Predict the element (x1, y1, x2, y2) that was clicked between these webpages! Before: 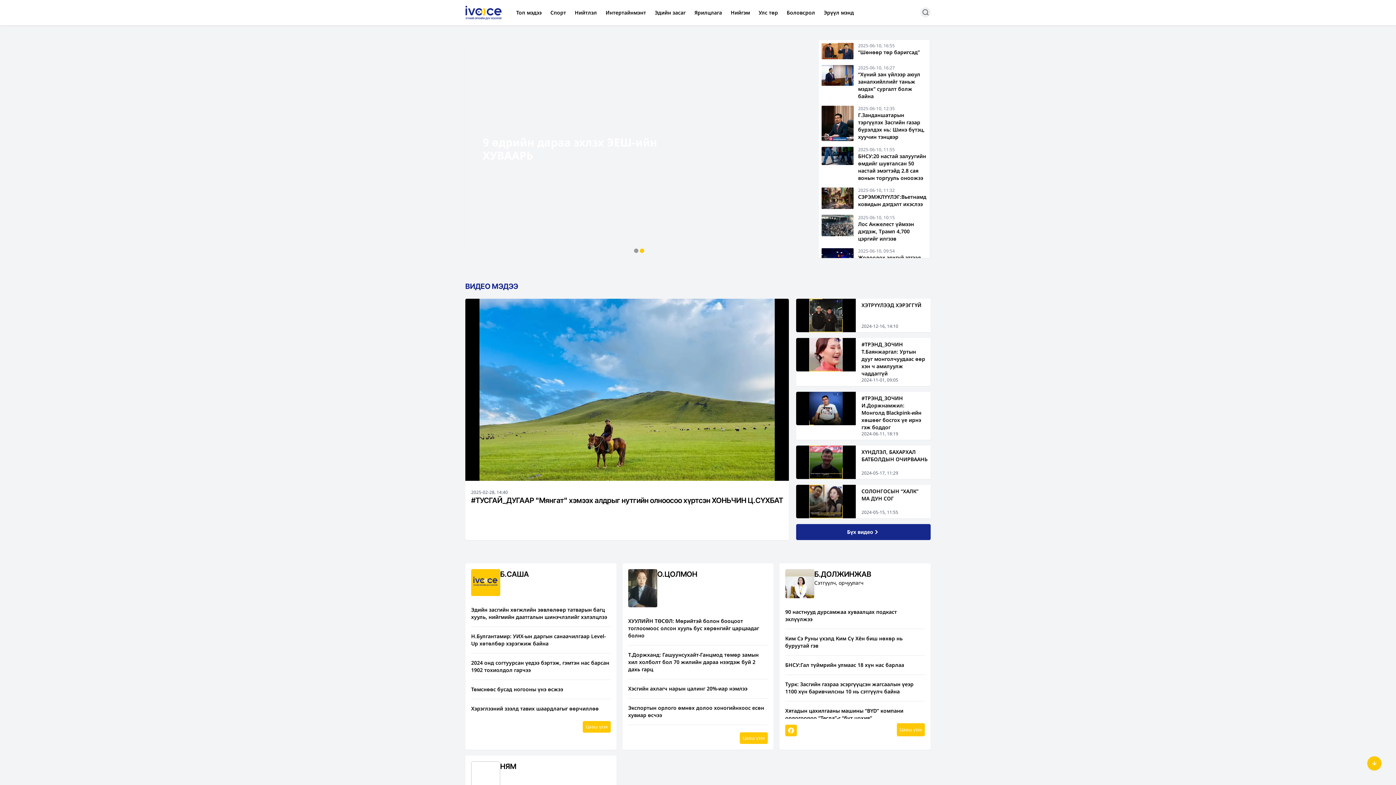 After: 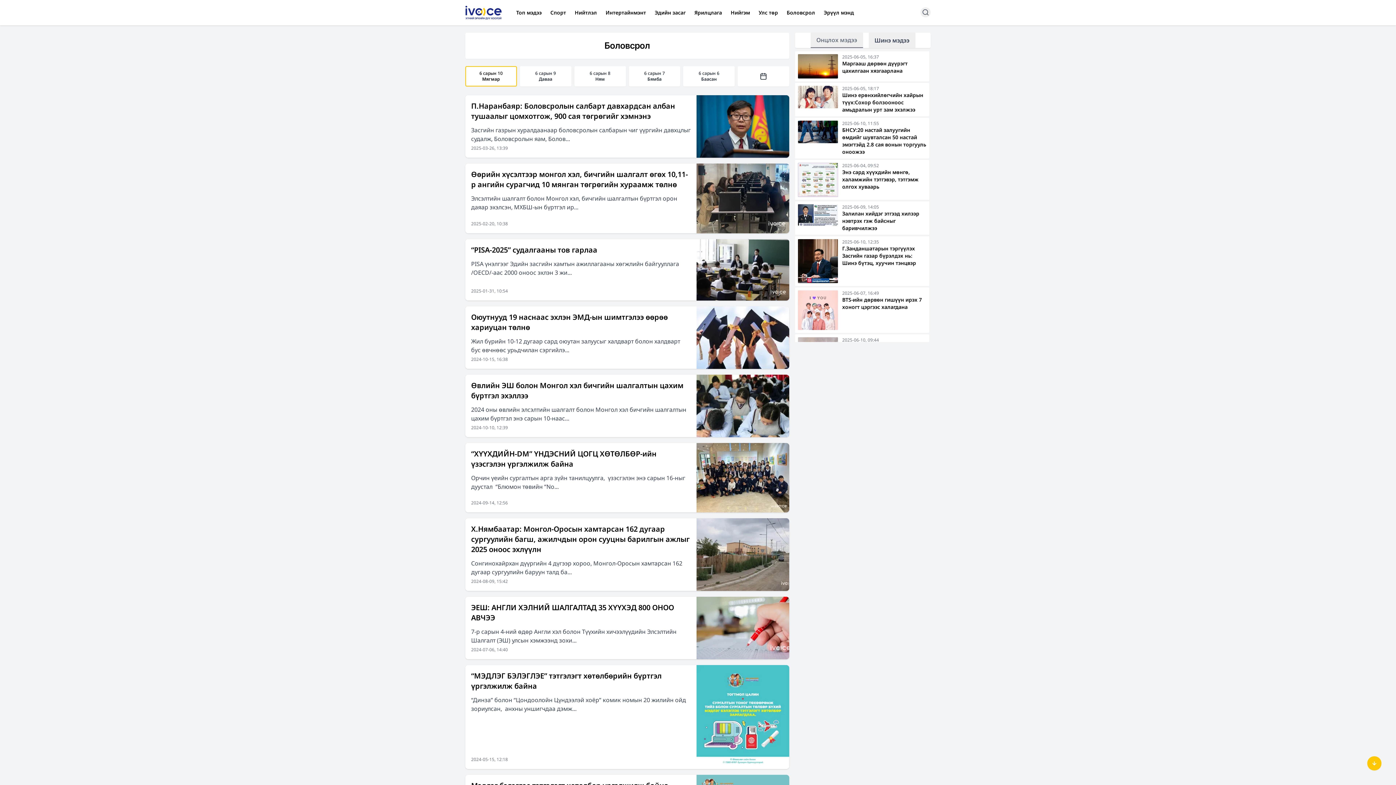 Action: bbox: (786, 7, 815, 17) label: Боловсрол